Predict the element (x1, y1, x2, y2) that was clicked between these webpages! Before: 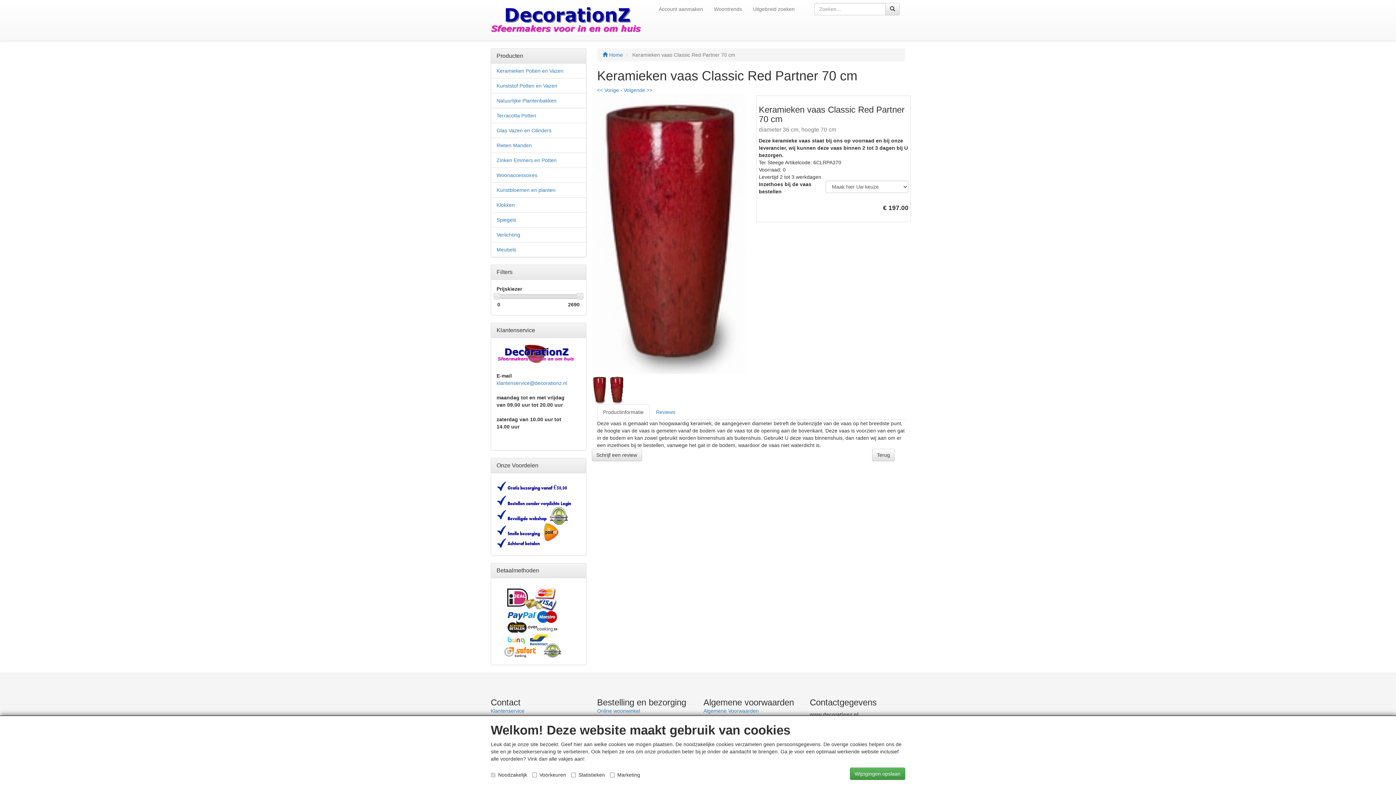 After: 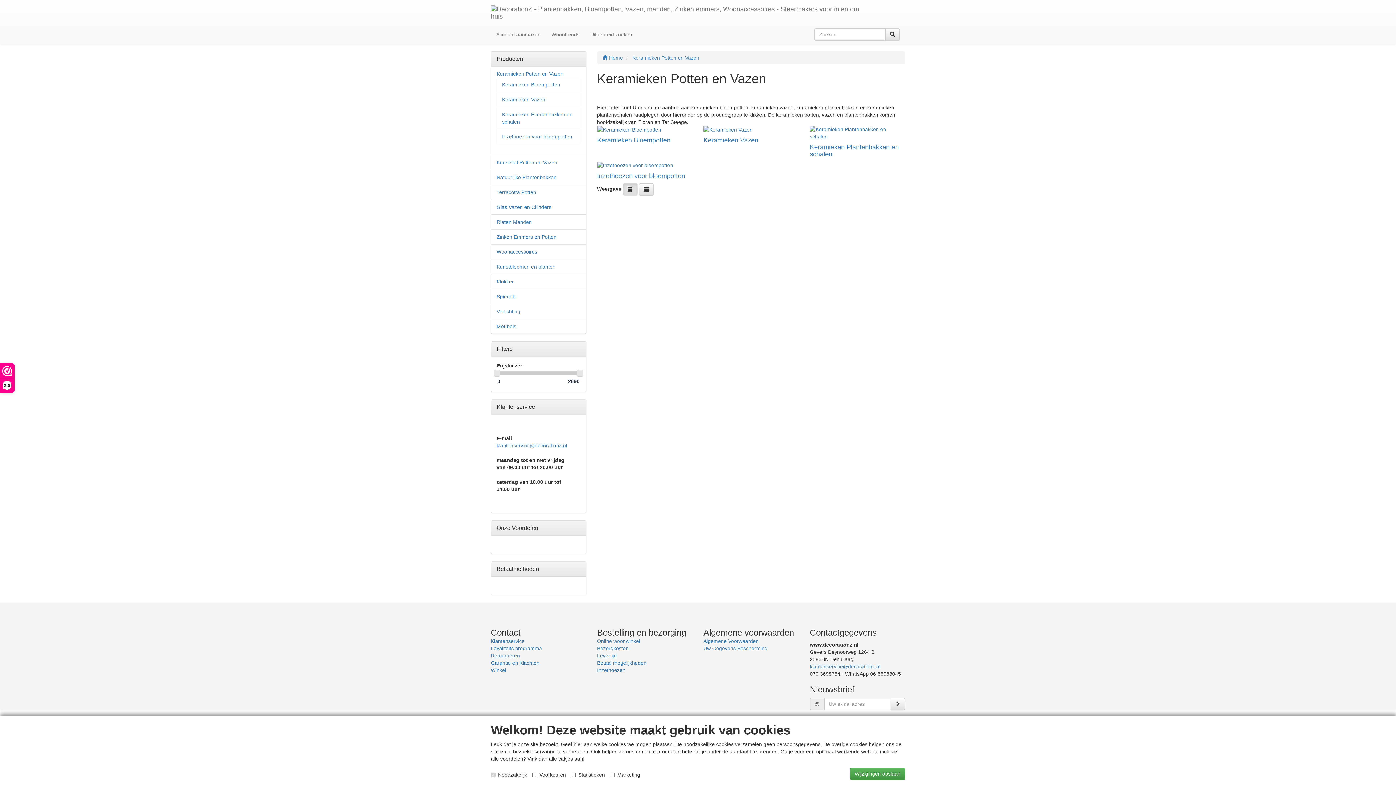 Action: label: Keramieken Potten en Vazen bbox: (496, 68, 563, 73)